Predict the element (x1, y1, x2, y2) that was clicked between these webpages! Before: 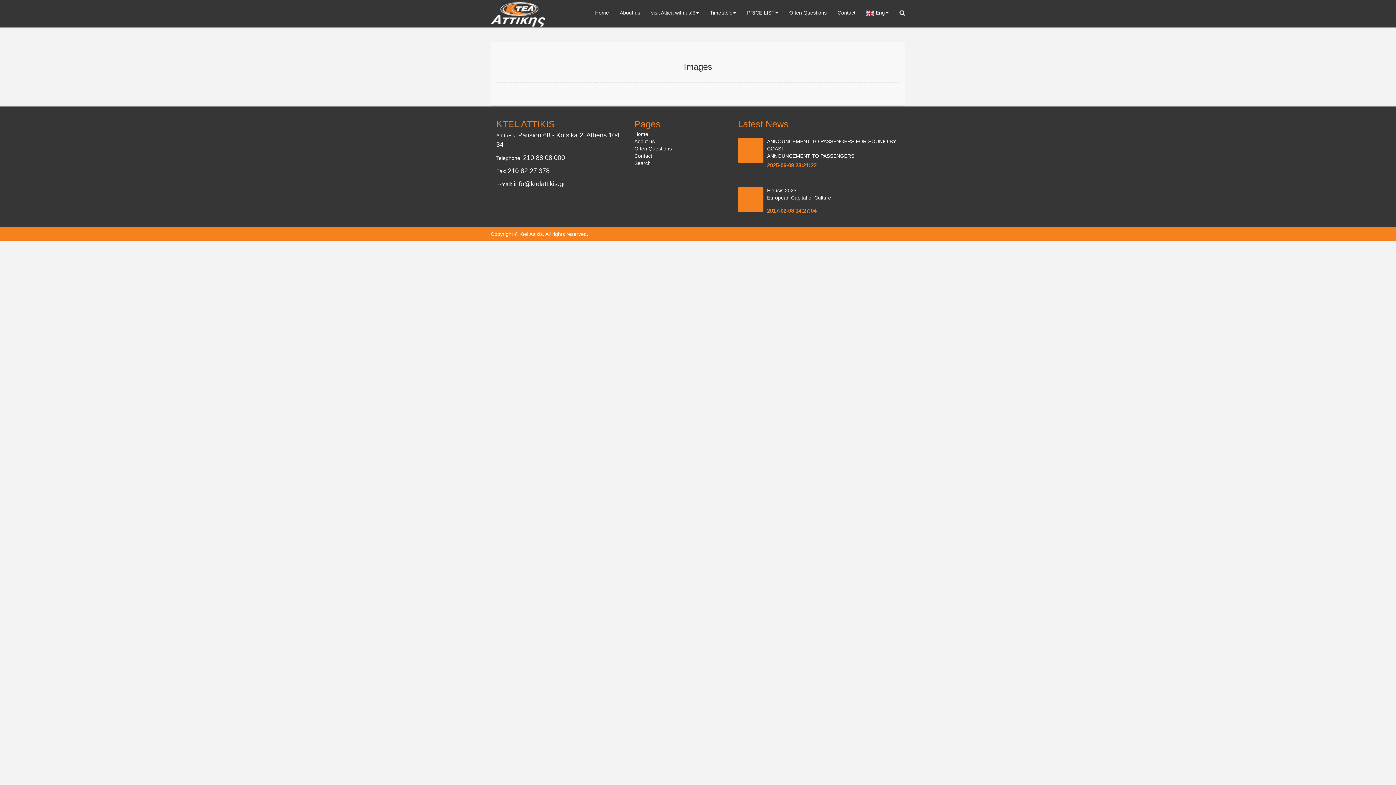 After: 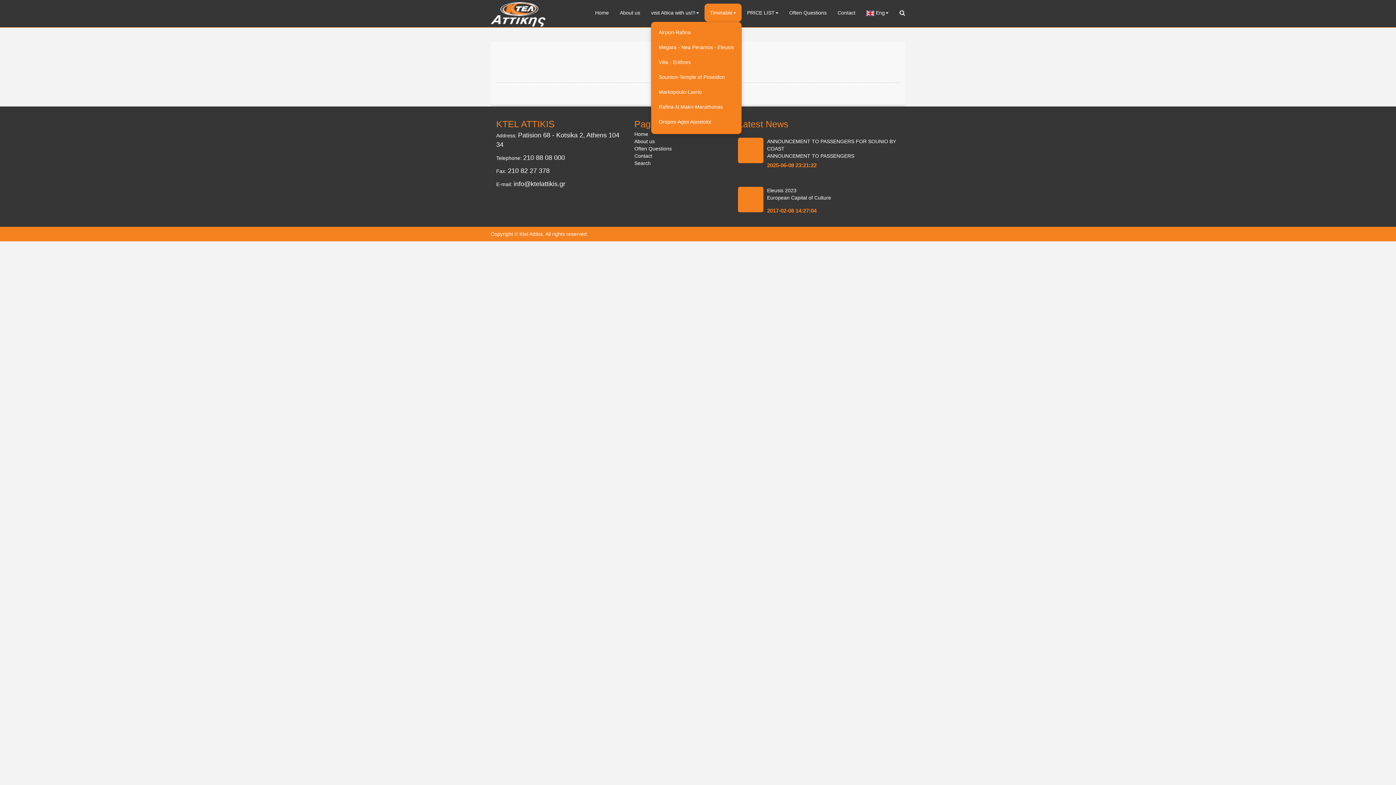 Action: bbox: (704, 3, 741, 21) label: Timetable